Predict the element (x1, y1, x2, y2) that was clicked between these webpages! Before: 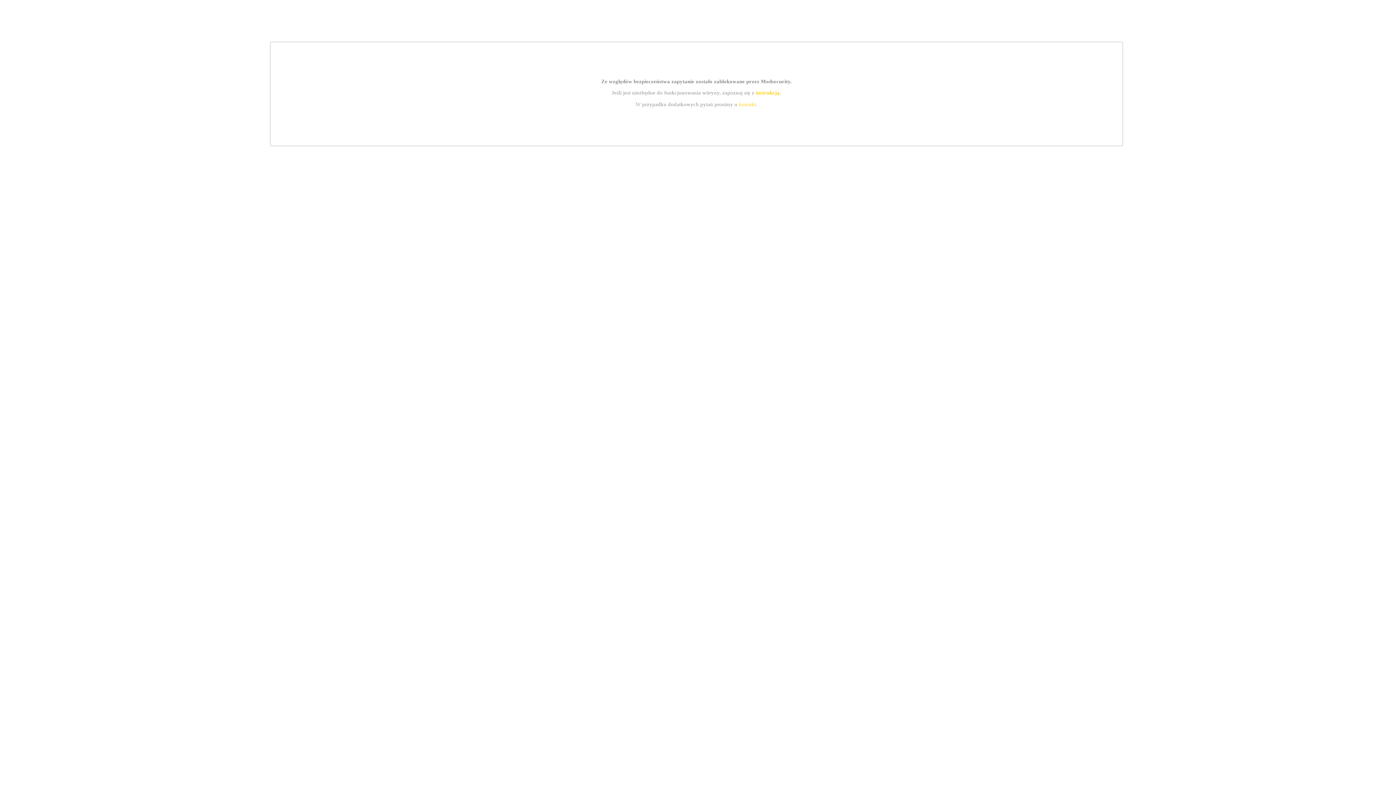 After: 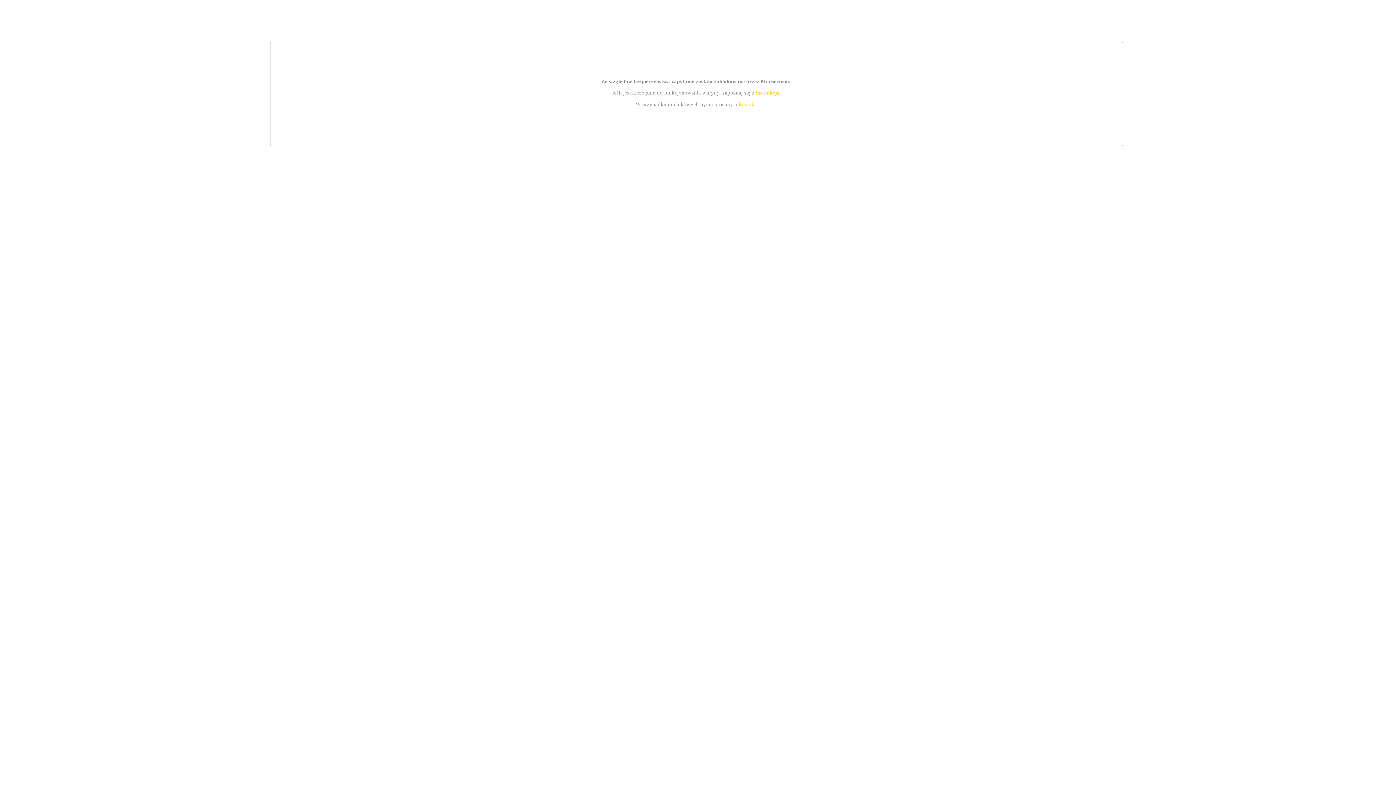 Action: bbox: (739, 101, 756, 107) label: kontakt